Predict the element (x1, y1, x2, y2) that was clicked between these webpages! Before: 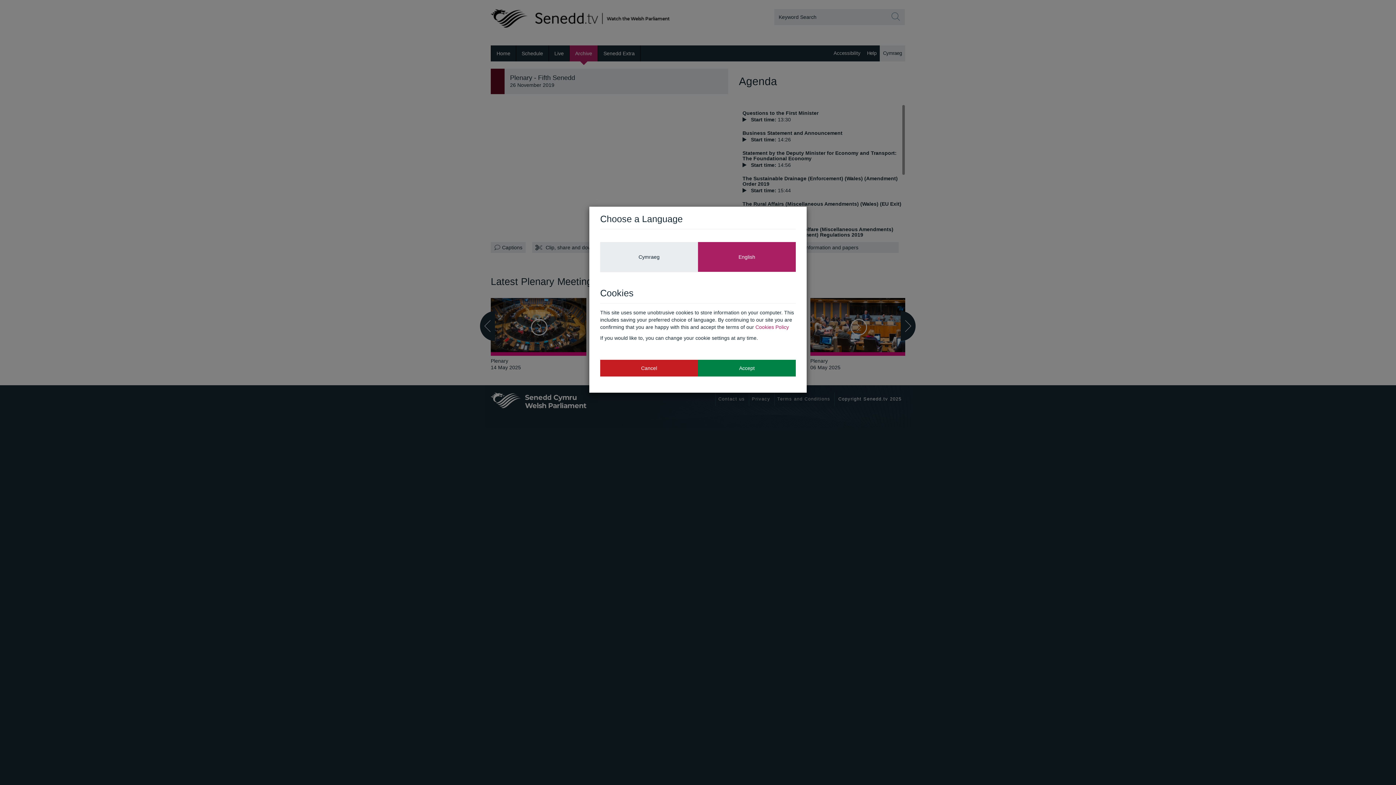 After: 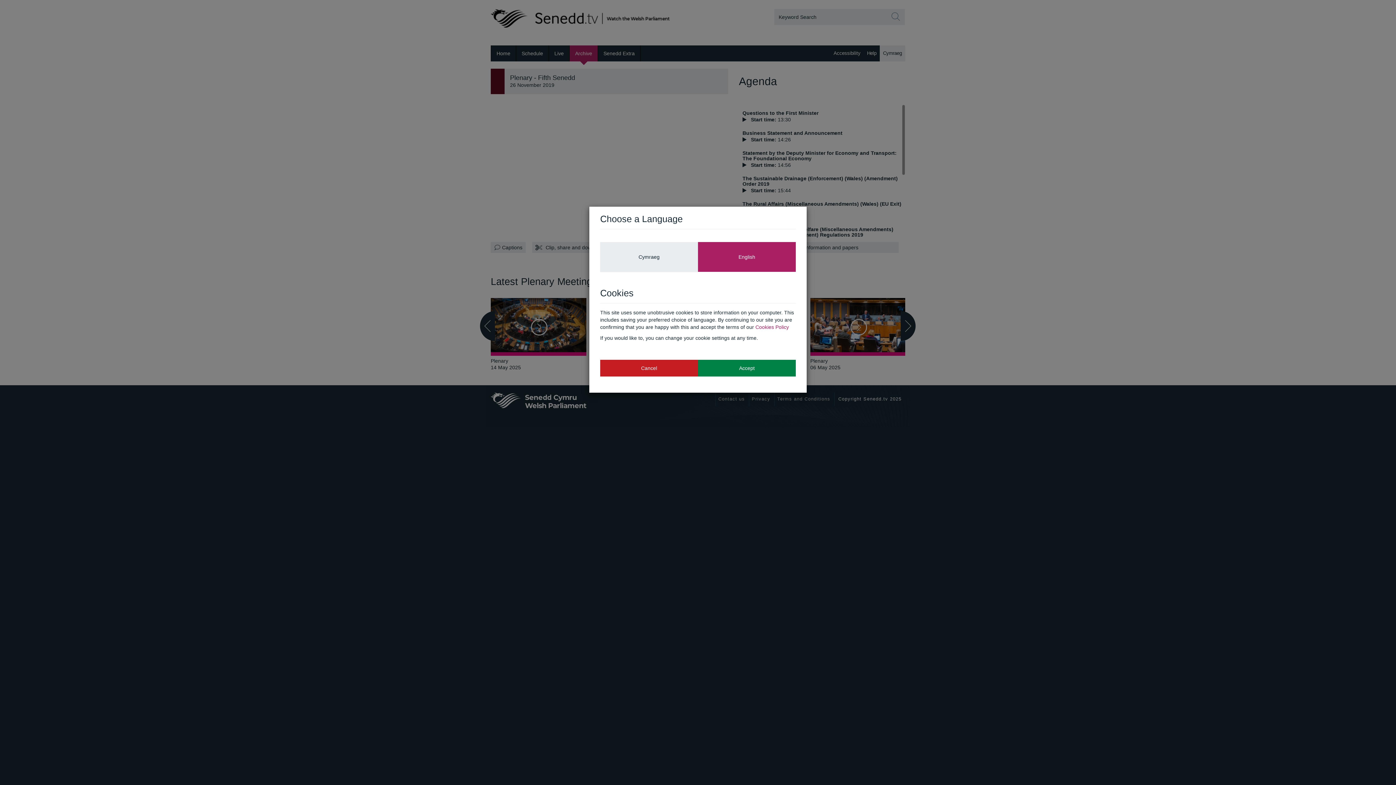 Action: bbox: (600, 359, 698, 376) label: Cancel